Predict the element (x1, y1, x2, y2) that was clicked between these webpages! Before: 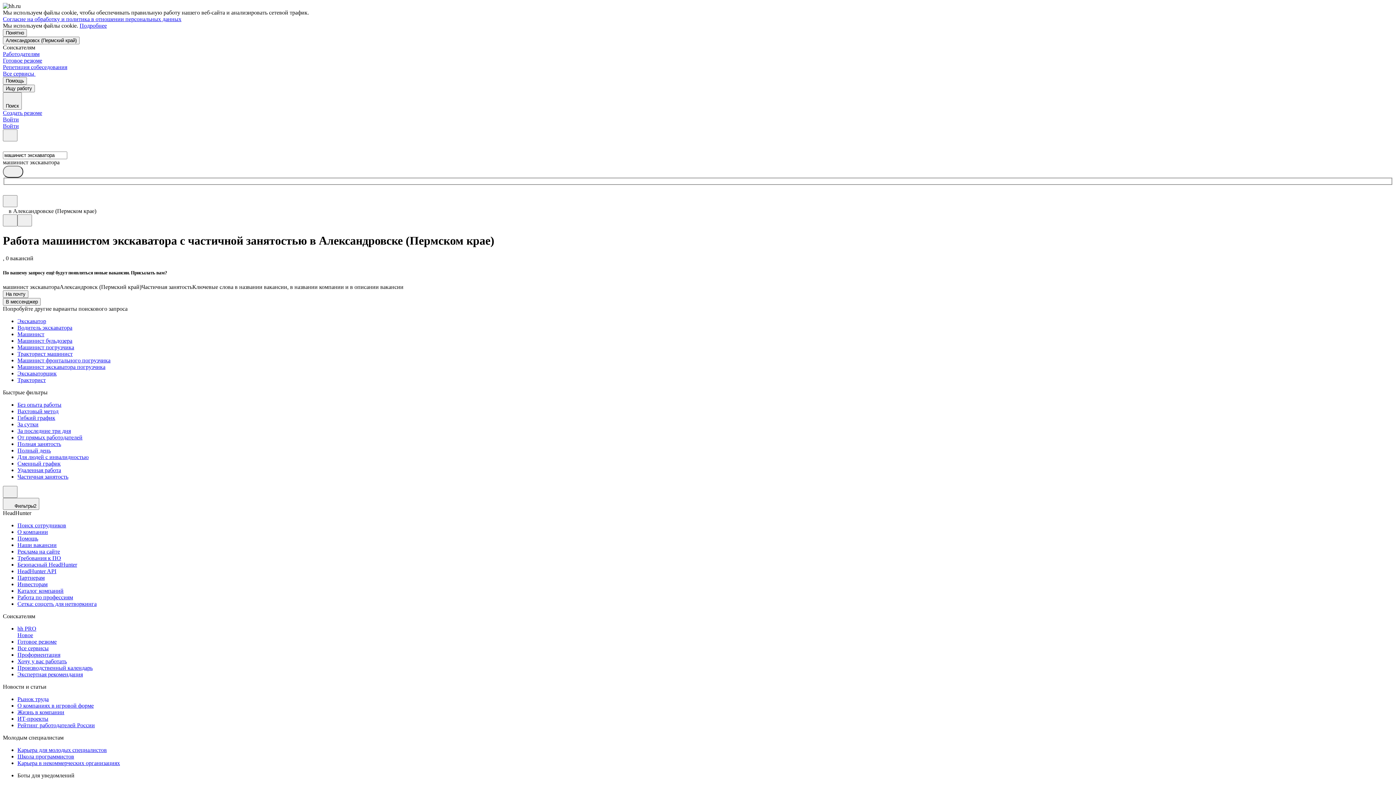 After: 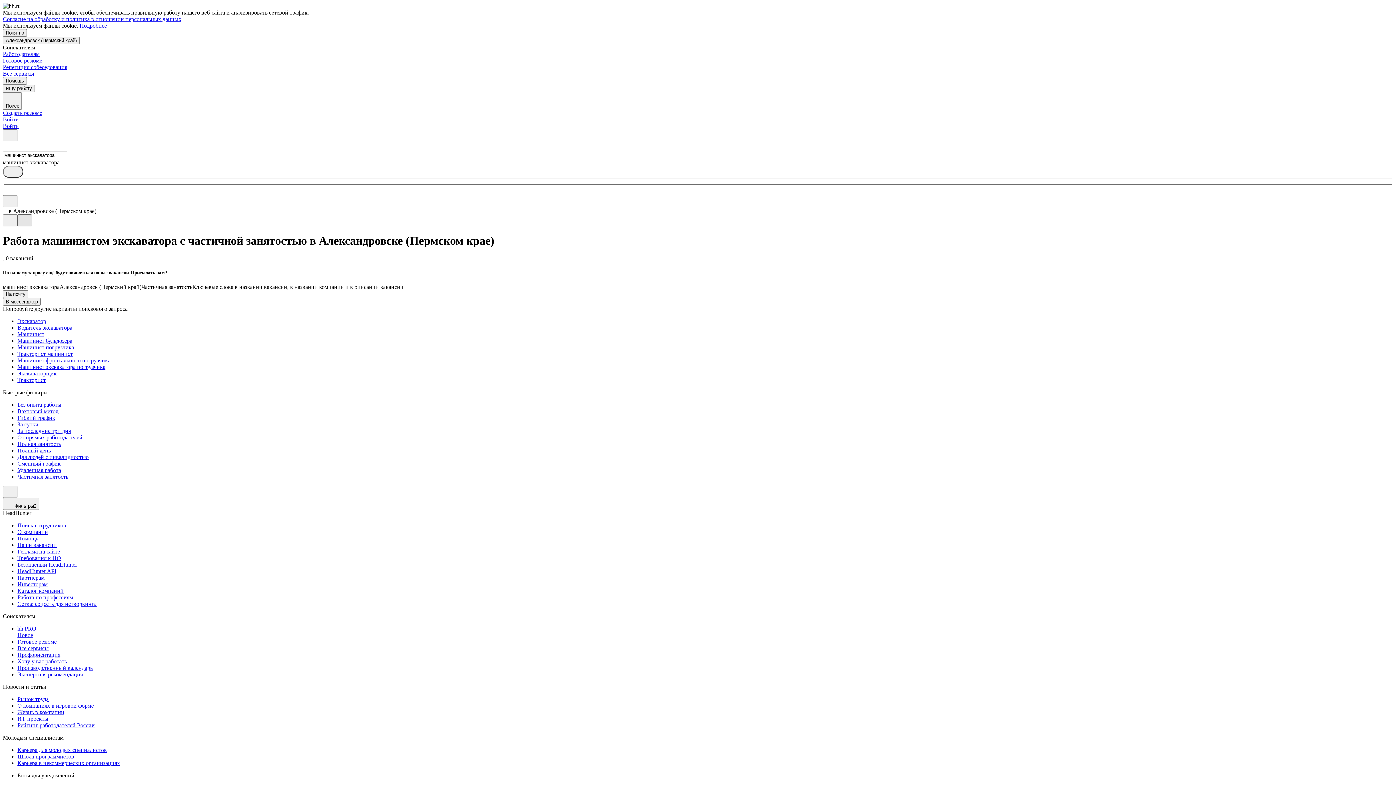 Action: bbox: (17, 214, 32, 226)